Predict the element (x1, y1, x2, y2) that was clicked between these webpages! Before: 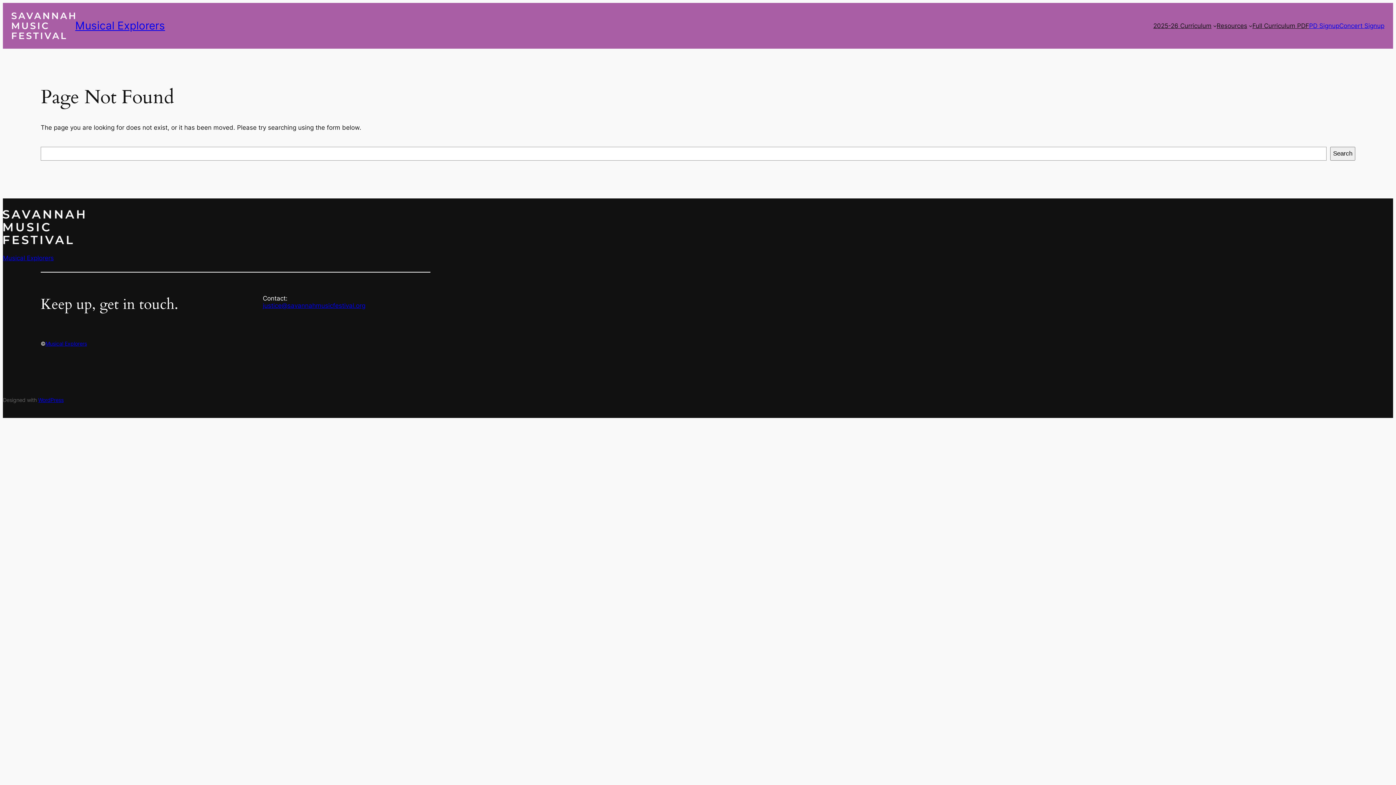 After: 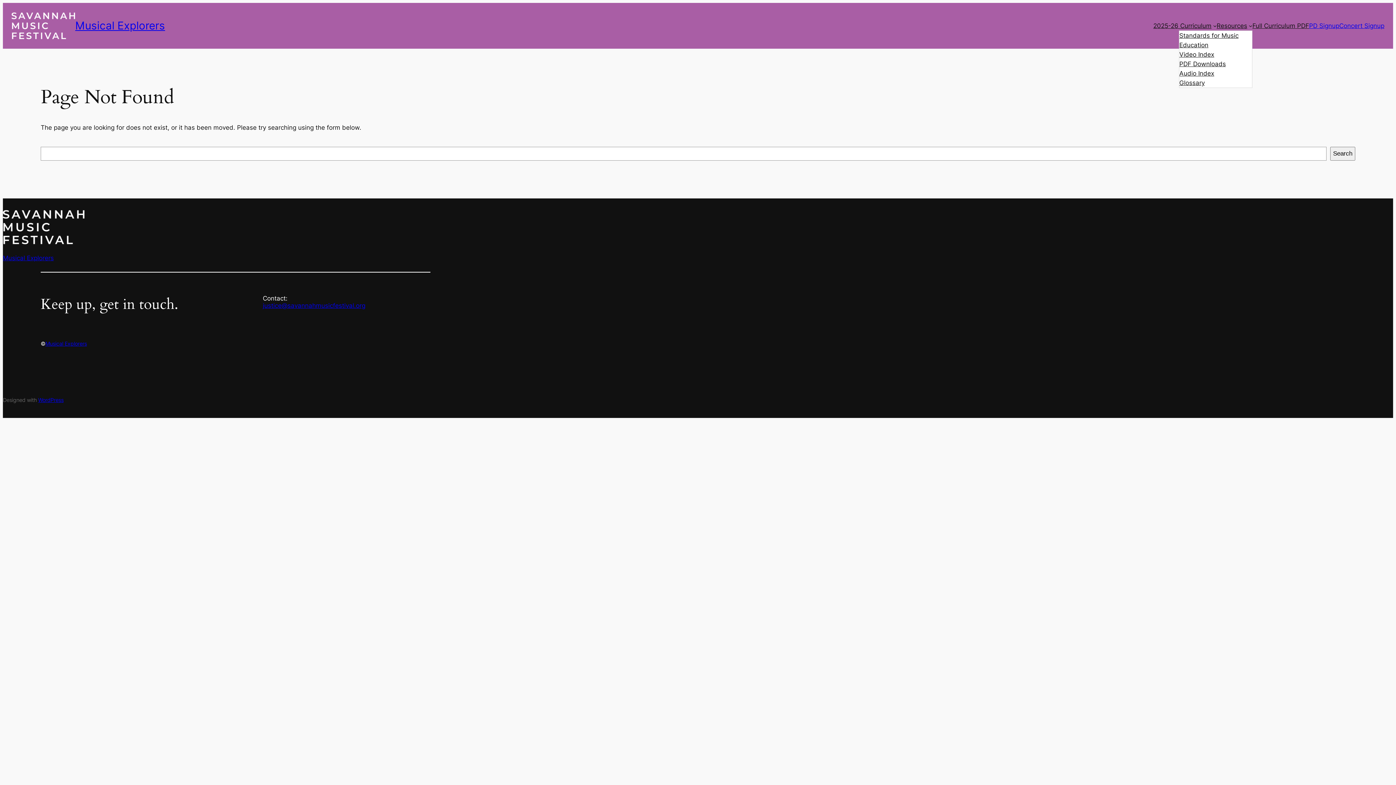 Action: label: Resources bbox: (1216, 21, 1247, 30)